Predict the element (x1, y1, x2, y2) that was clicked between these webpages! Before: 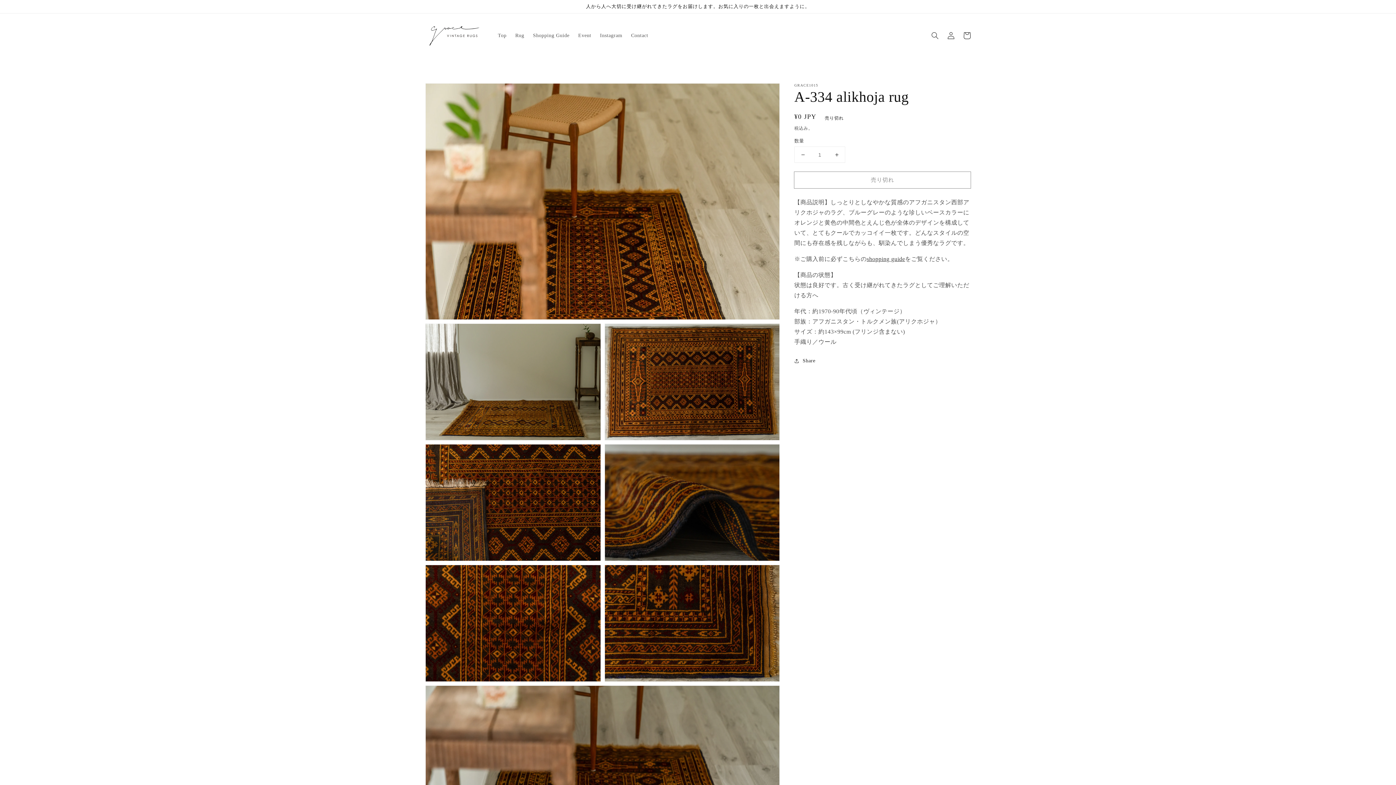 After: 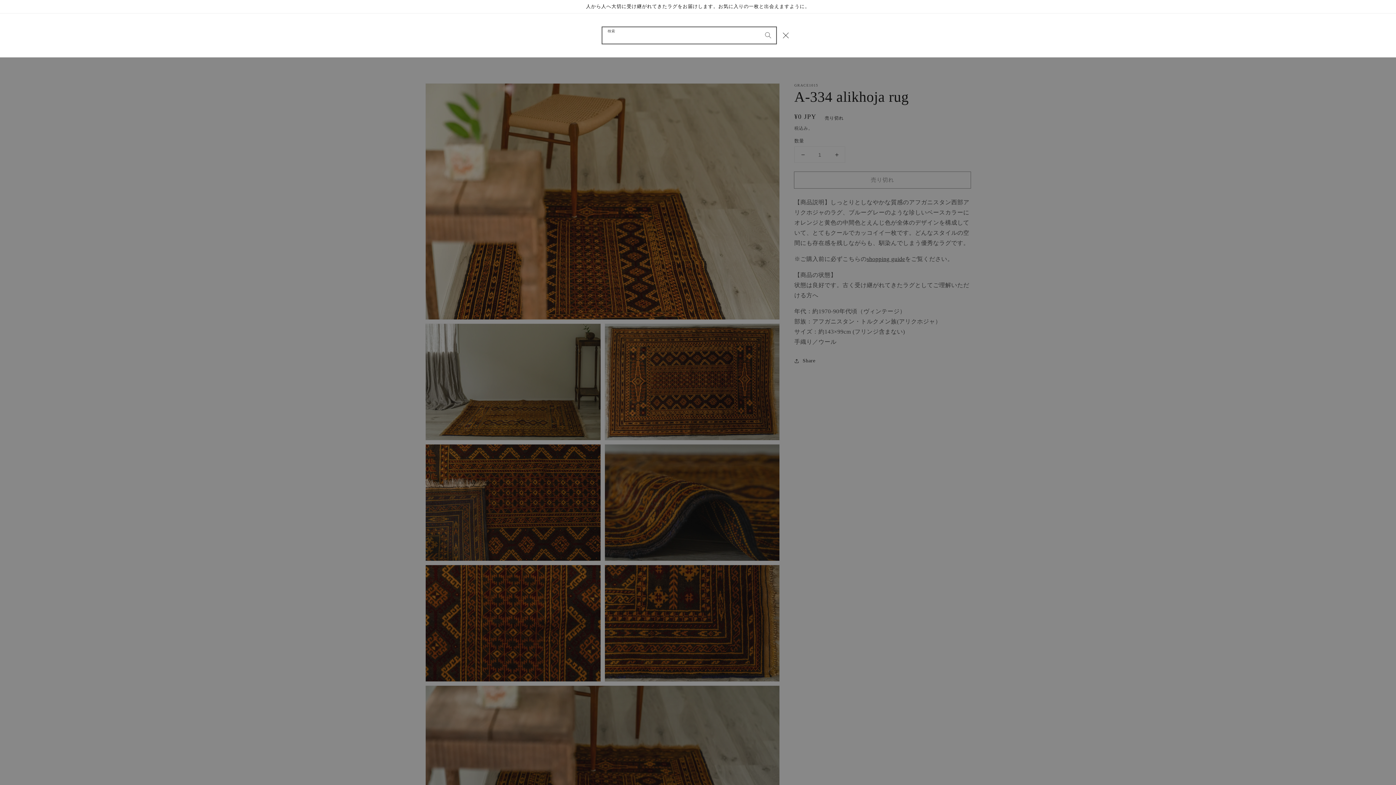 Action: bbox: (927, 27, 943, 43) label: 検索